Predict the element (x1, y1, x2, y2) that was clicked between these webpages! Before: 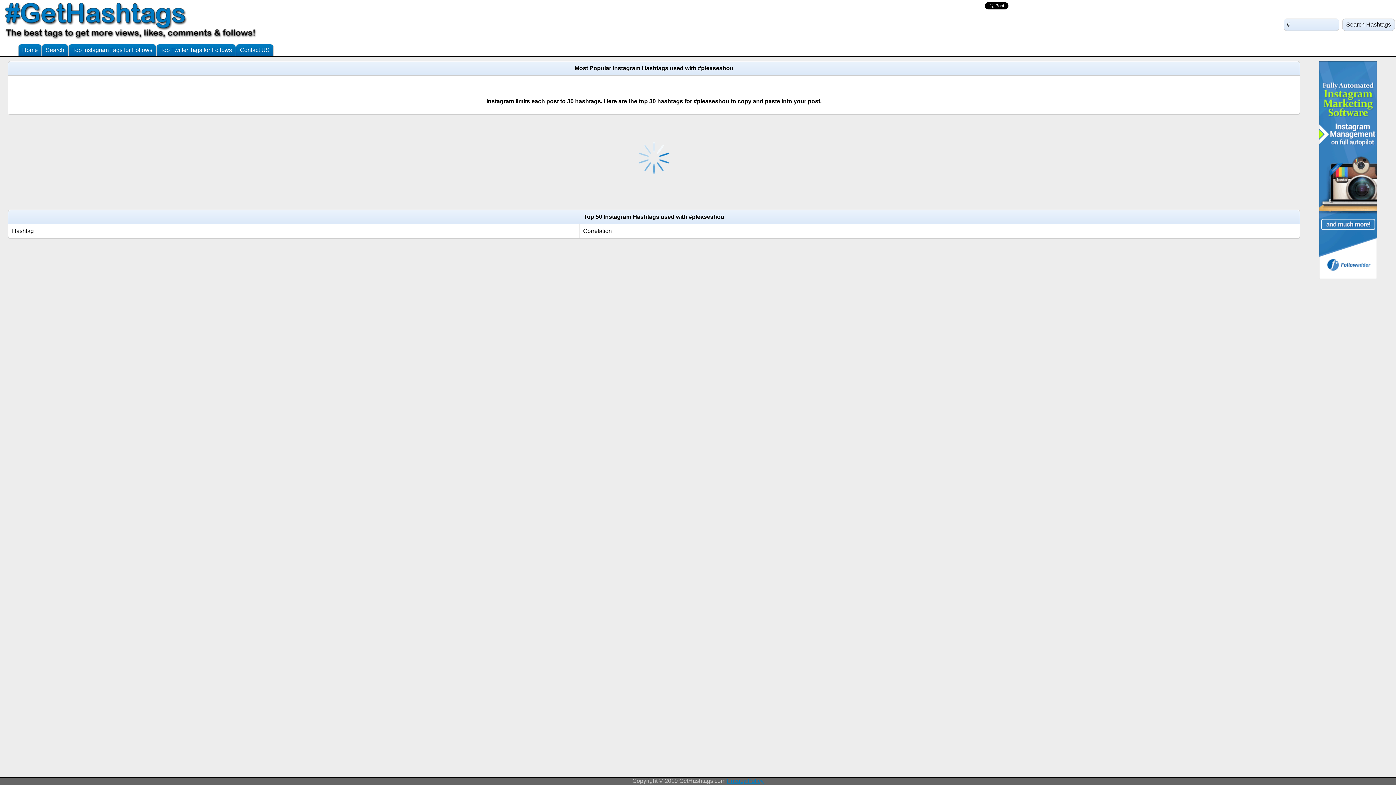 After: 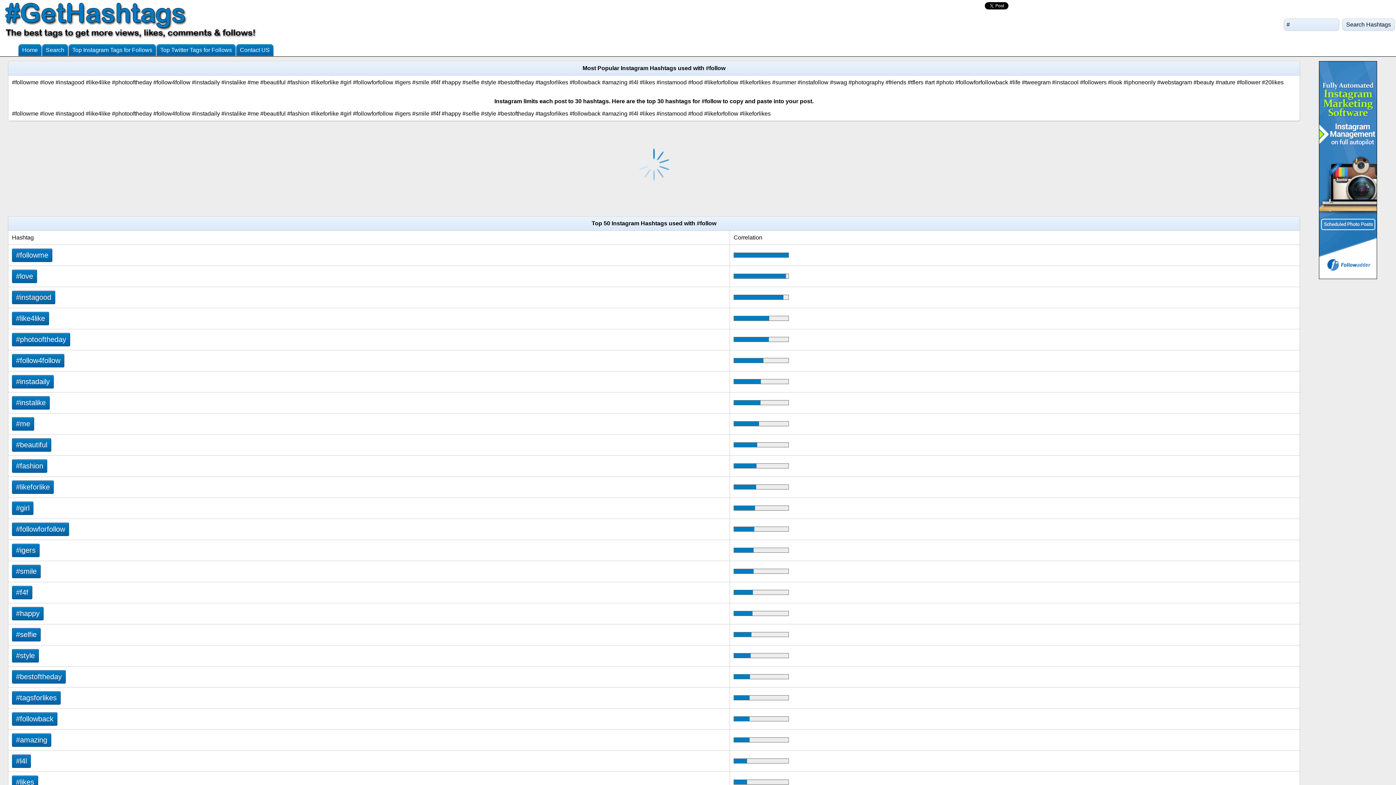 Action: label: Top Instagram Tags for Follows bbox: (68, 44, 156, 56)